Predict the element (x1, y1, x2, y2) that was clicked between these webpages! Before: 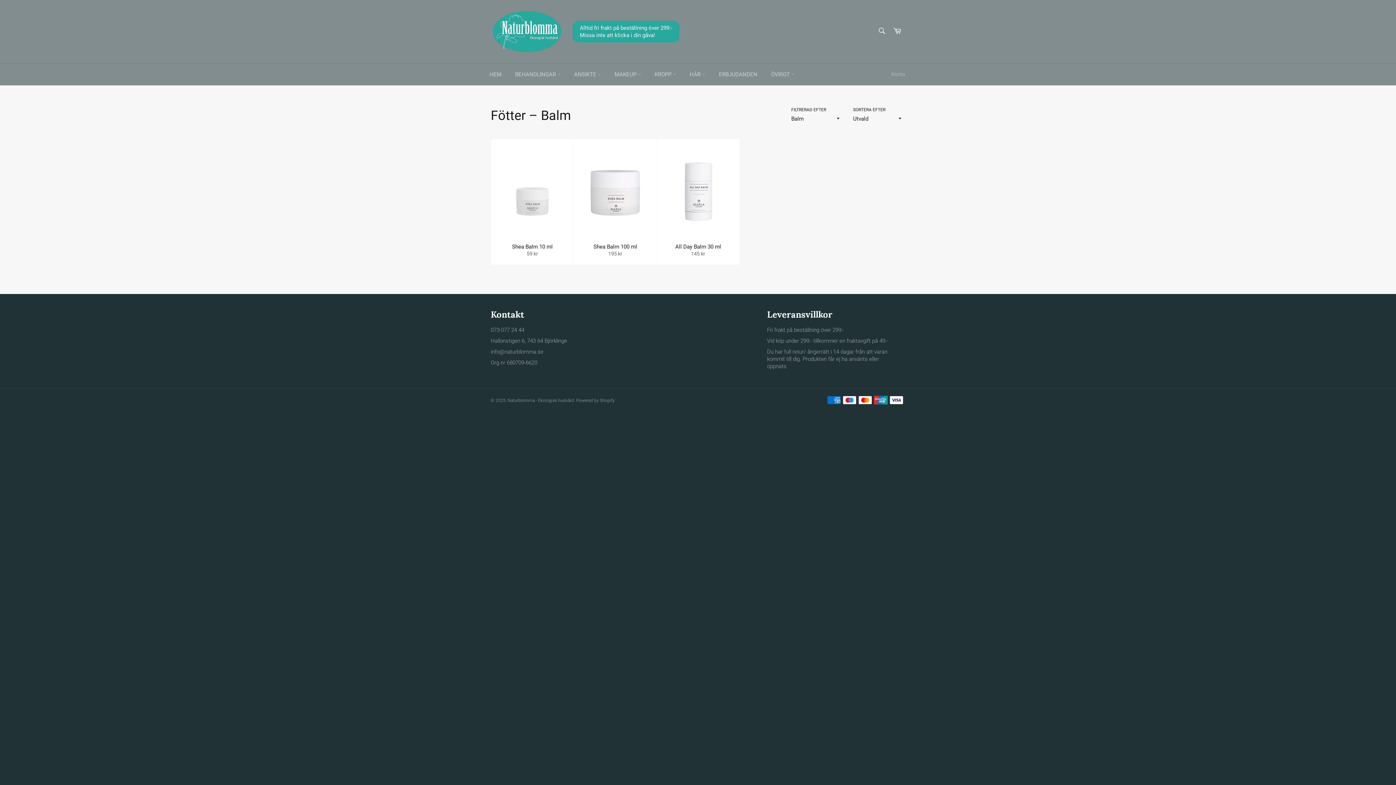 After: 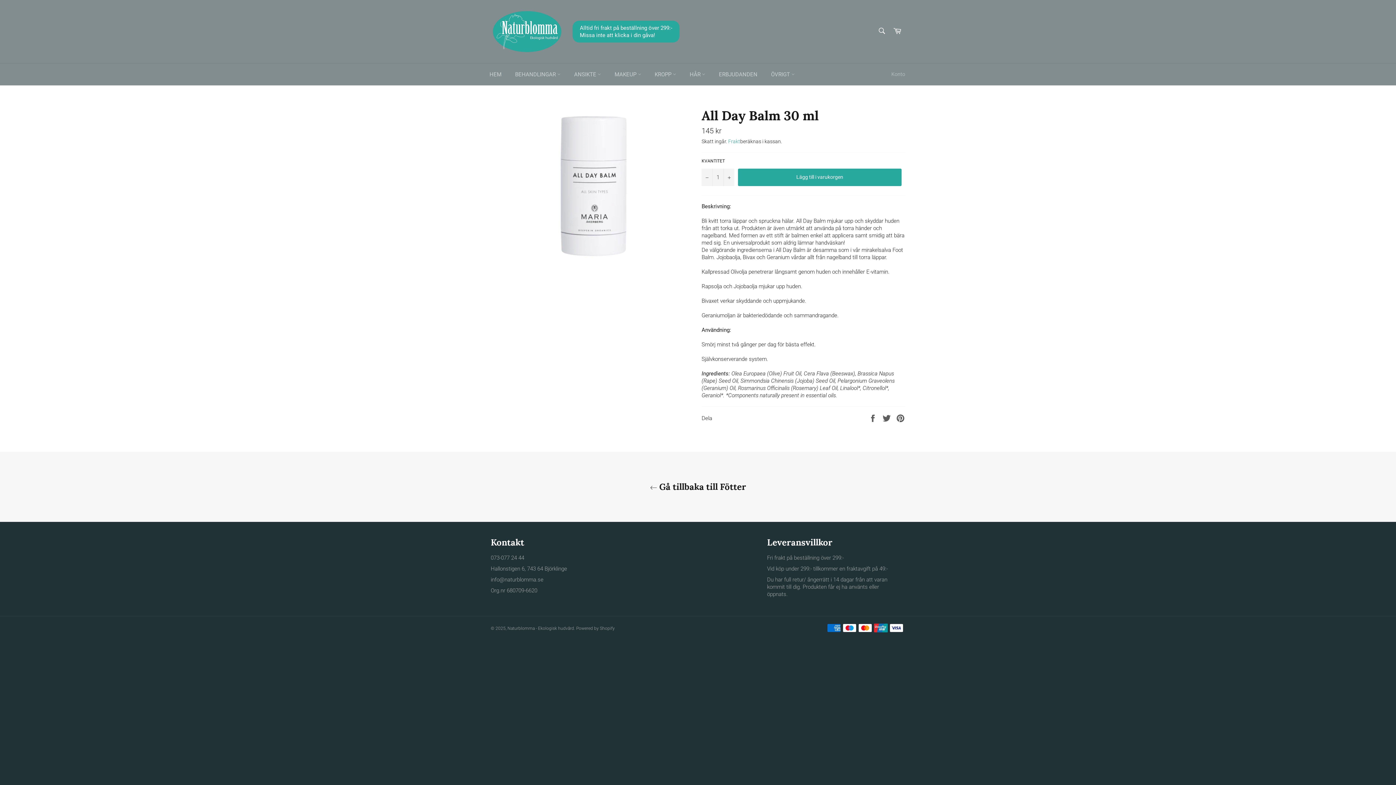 Action: bbox: (656, 139, 739, 265) label: All Day Balm 30 ml
Ordinarie pris
145 kr